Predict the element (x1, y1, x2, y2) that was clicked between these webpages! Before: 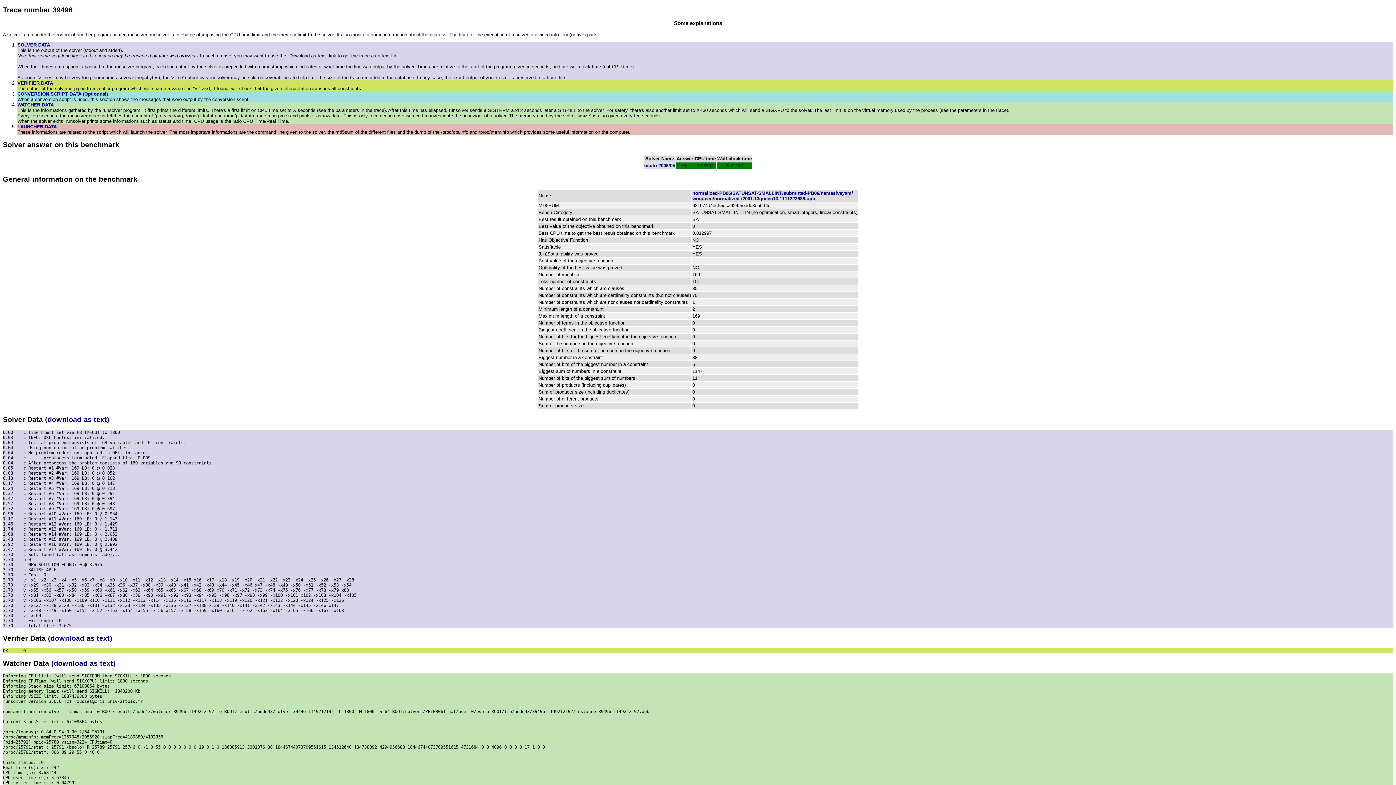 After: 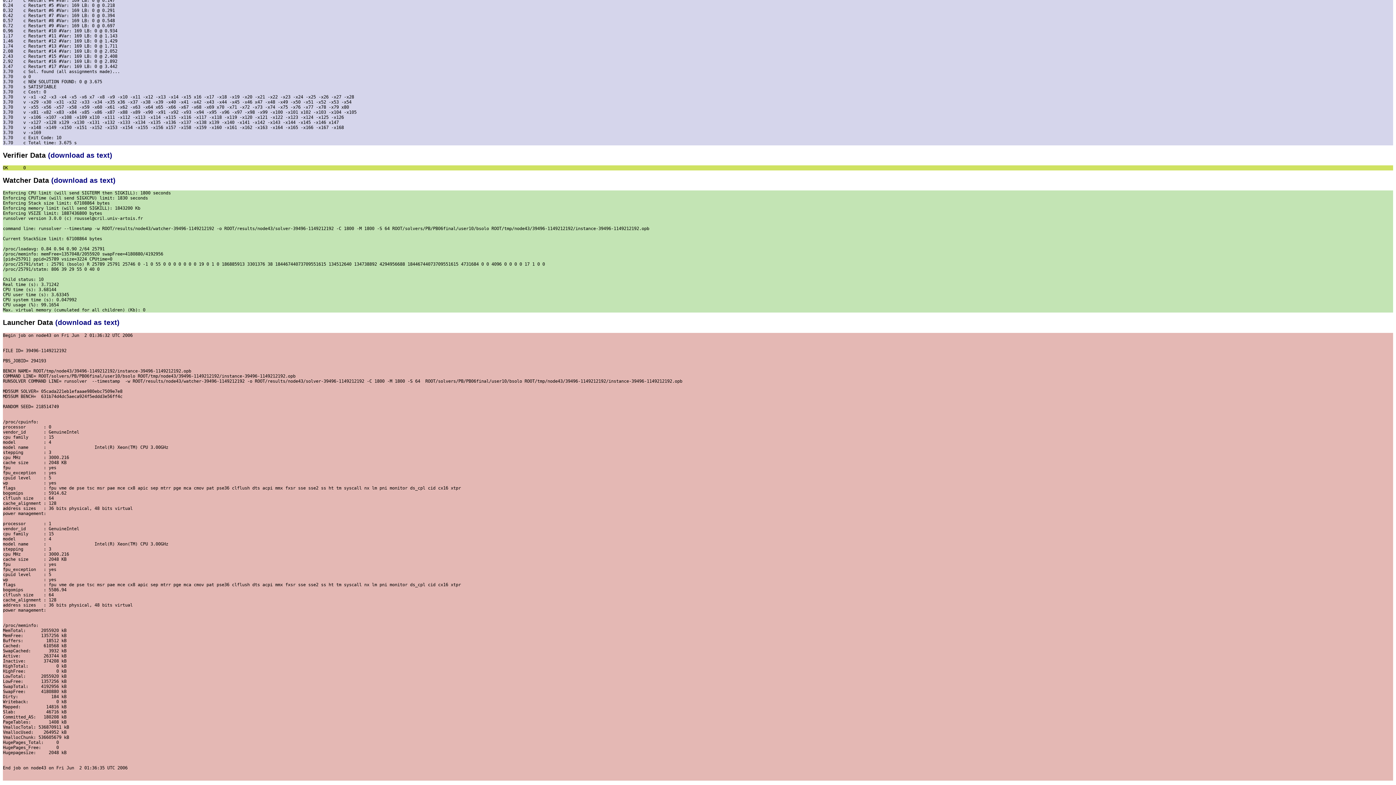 Action: label: LAUNCHER DATA bbox: (17, 123, 56, 129)